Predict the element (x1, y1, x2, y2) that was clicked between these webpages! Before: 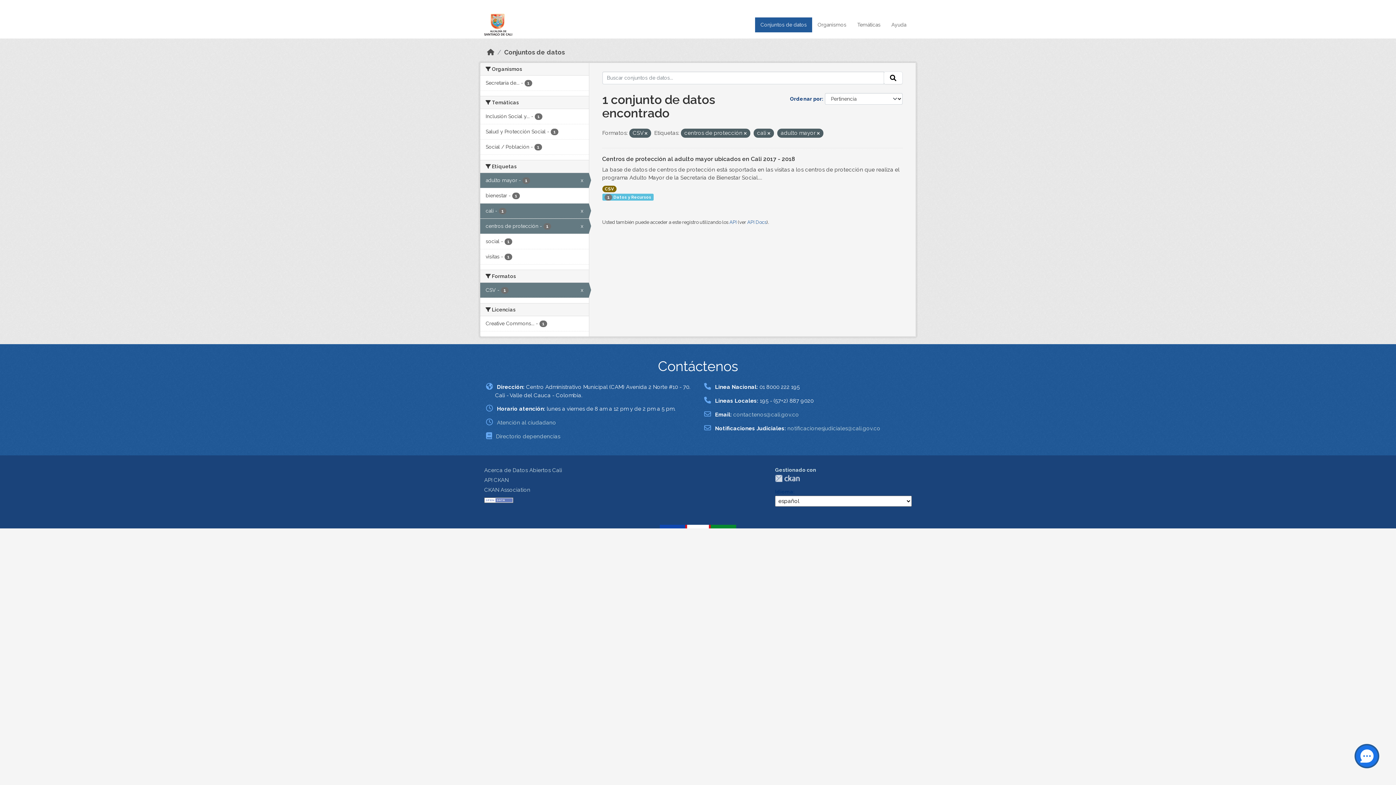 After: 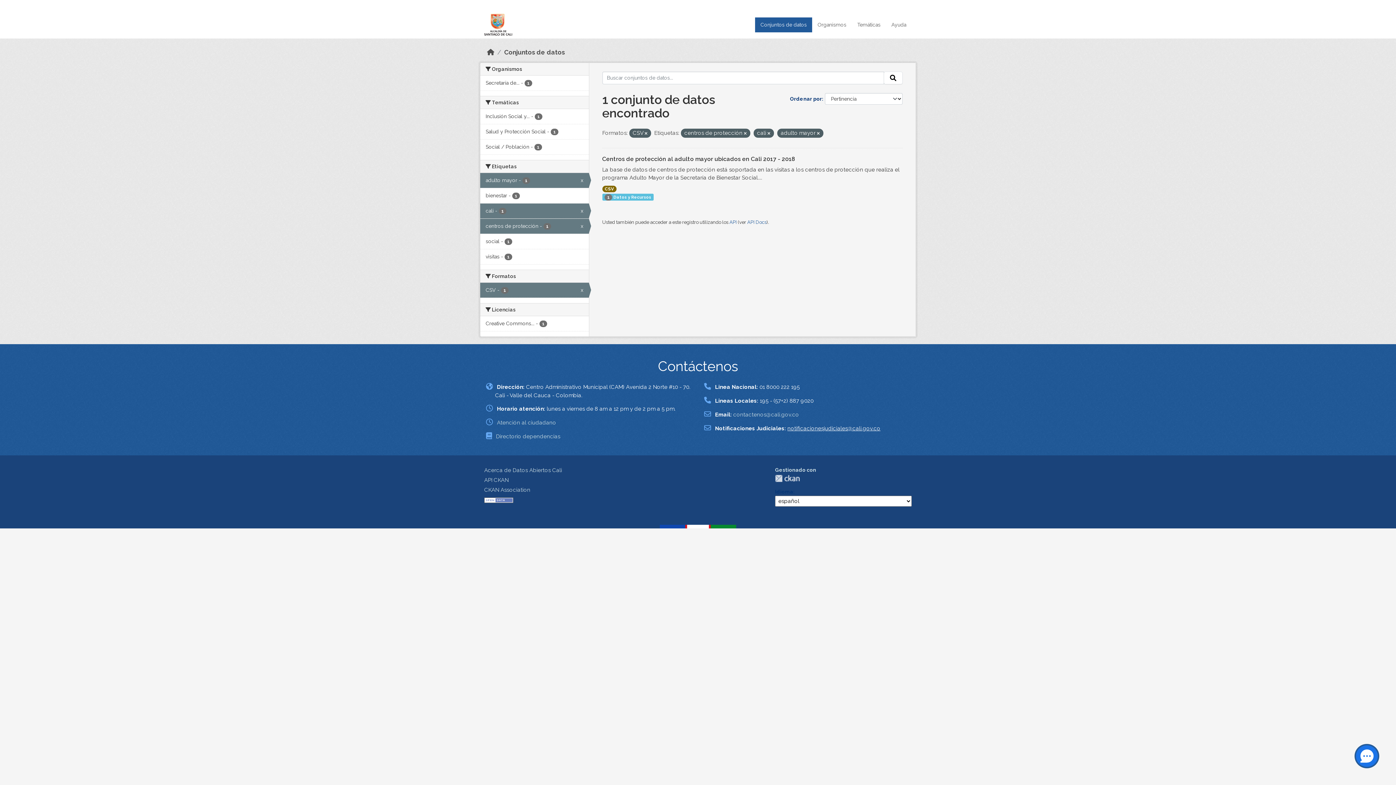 Action: bbox: (787, 425, 880, 432) label: notificacionesjudiciales@cali.gov.co